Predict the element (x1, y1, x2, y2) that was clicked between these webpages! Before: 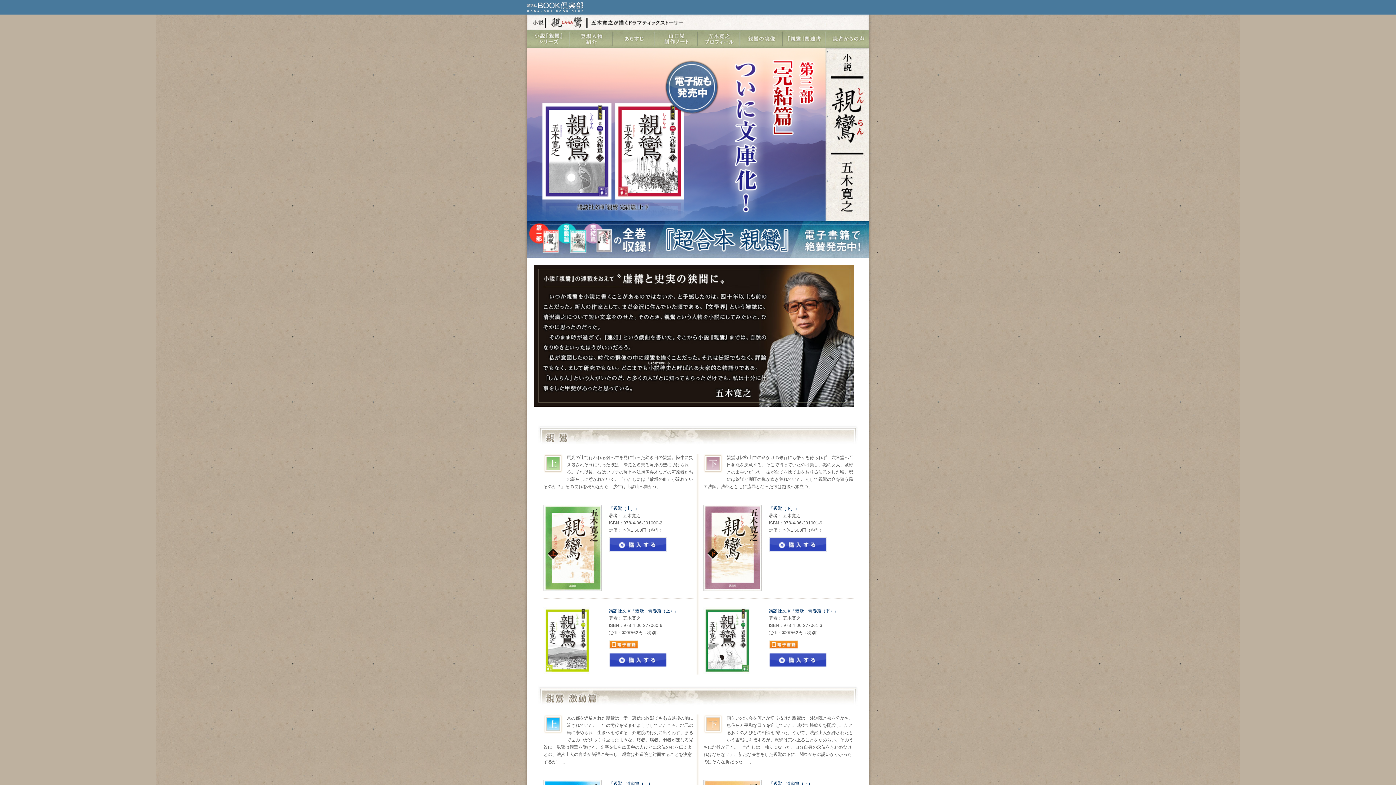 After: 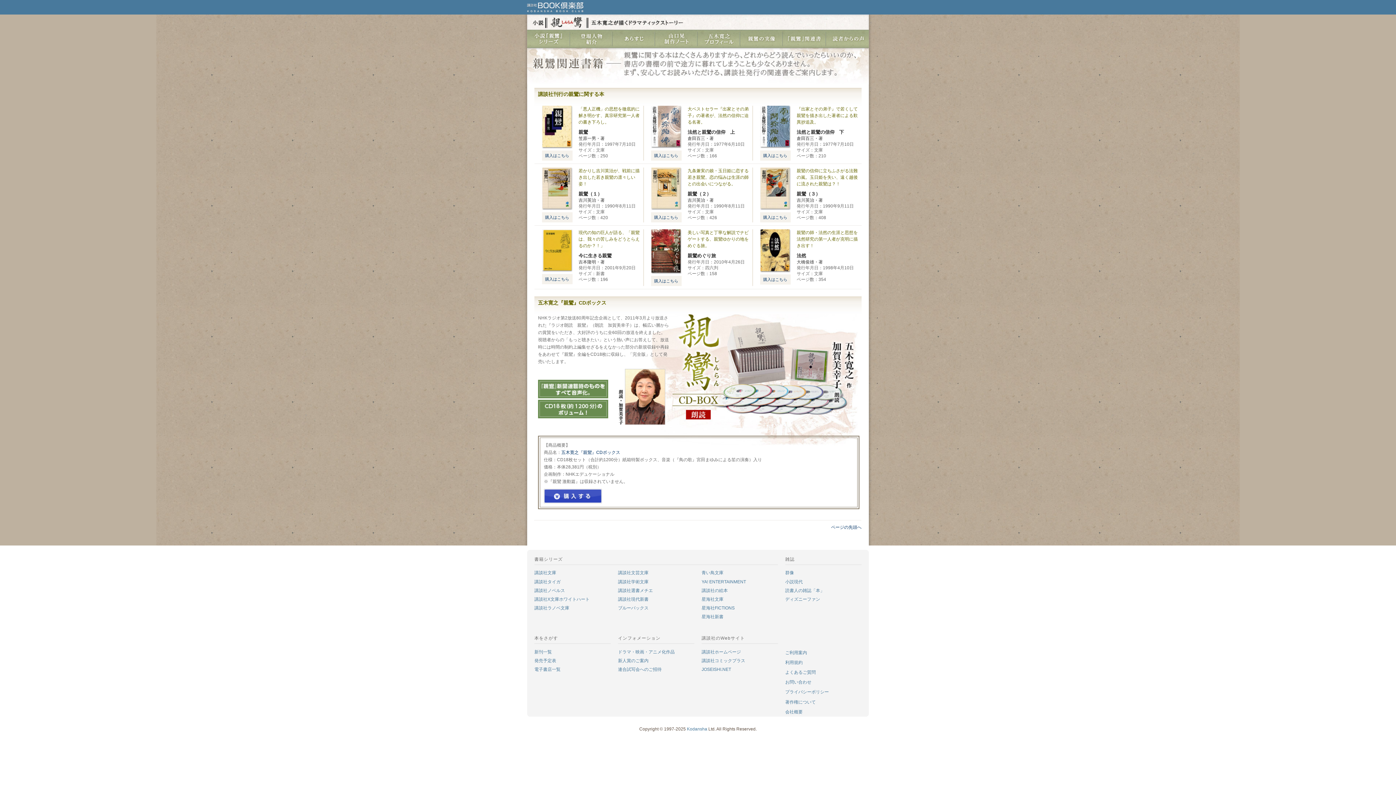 Action: label: 『親鸞』関連書 bbox: (782, 29, 825, 47)